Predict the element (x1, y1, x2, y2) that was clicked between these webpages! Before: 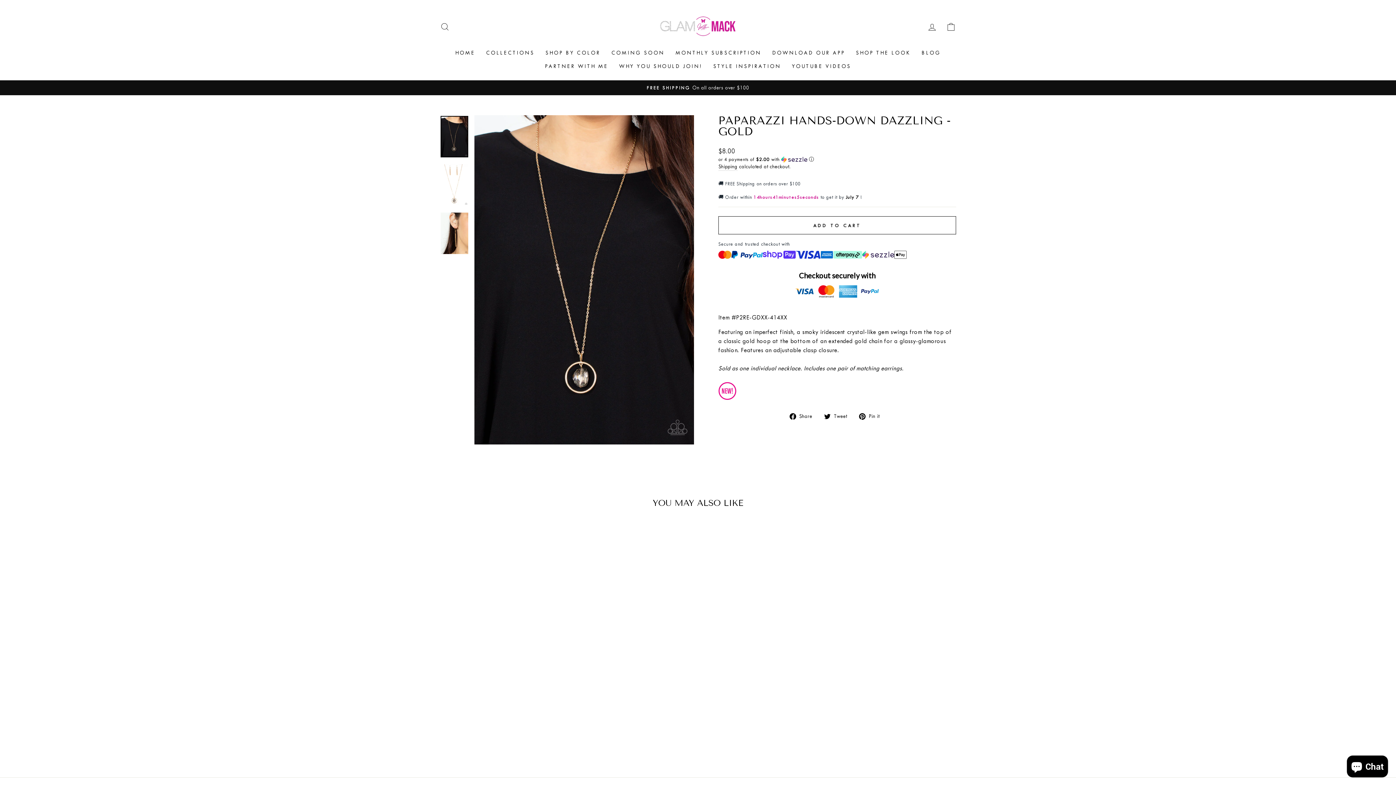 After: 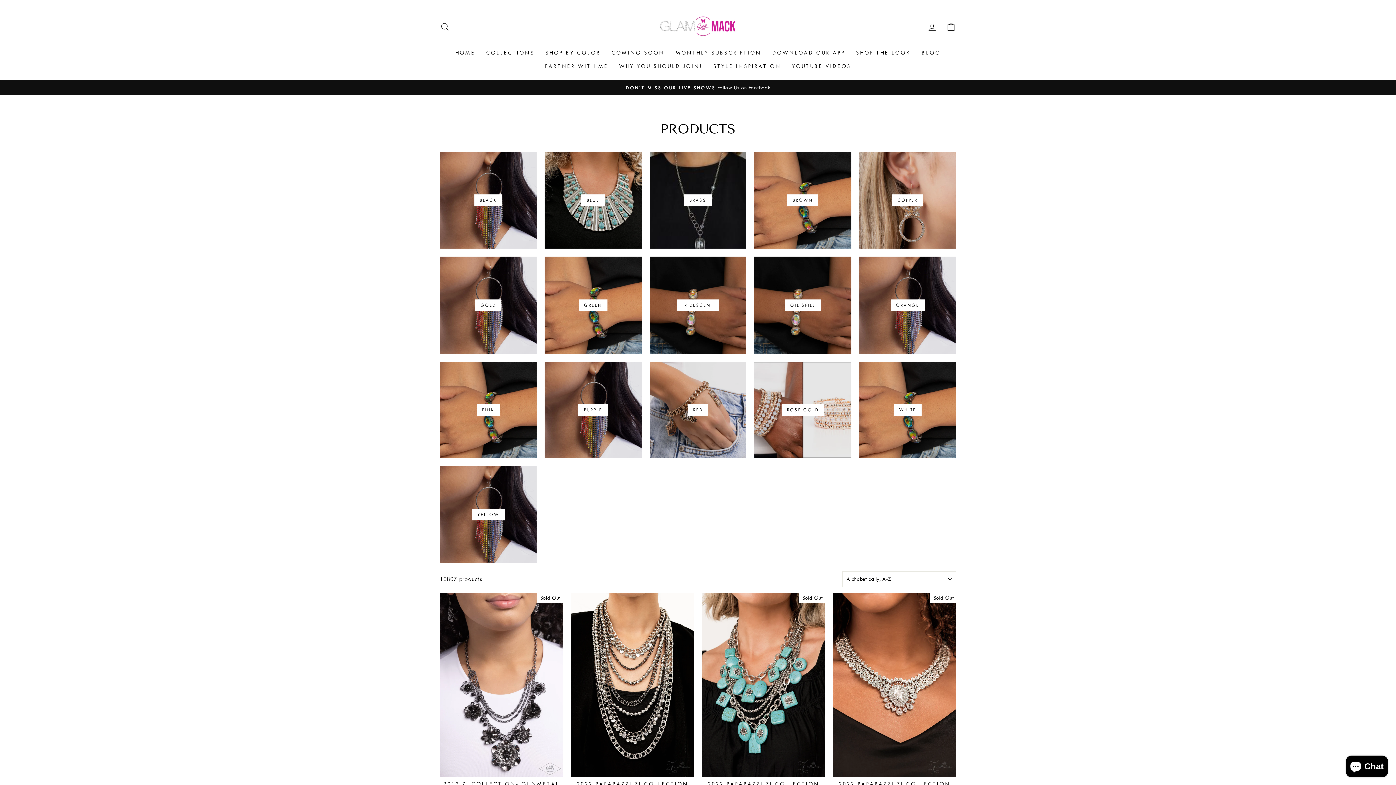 Action: label: SHOP BY COLOR bbox: (540, 46, 606, 59)